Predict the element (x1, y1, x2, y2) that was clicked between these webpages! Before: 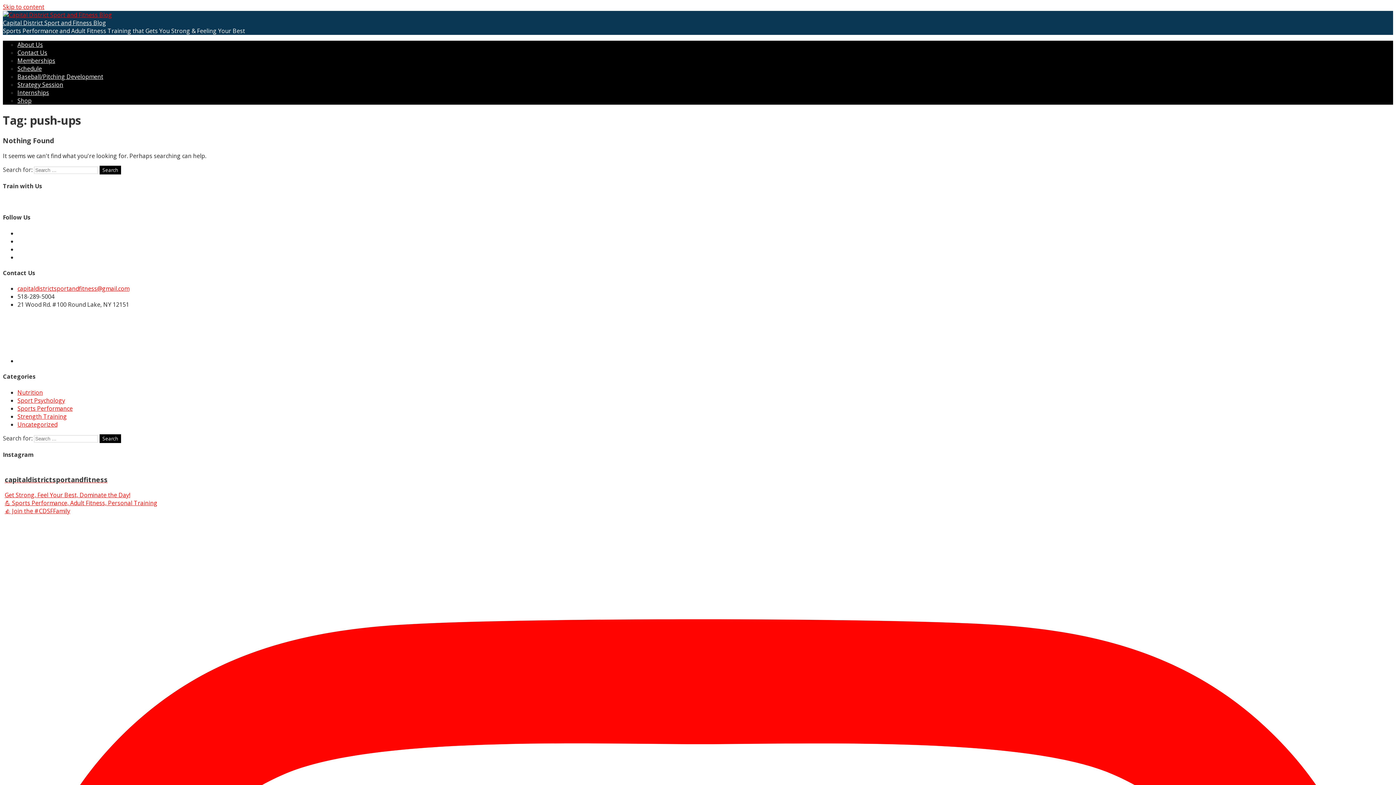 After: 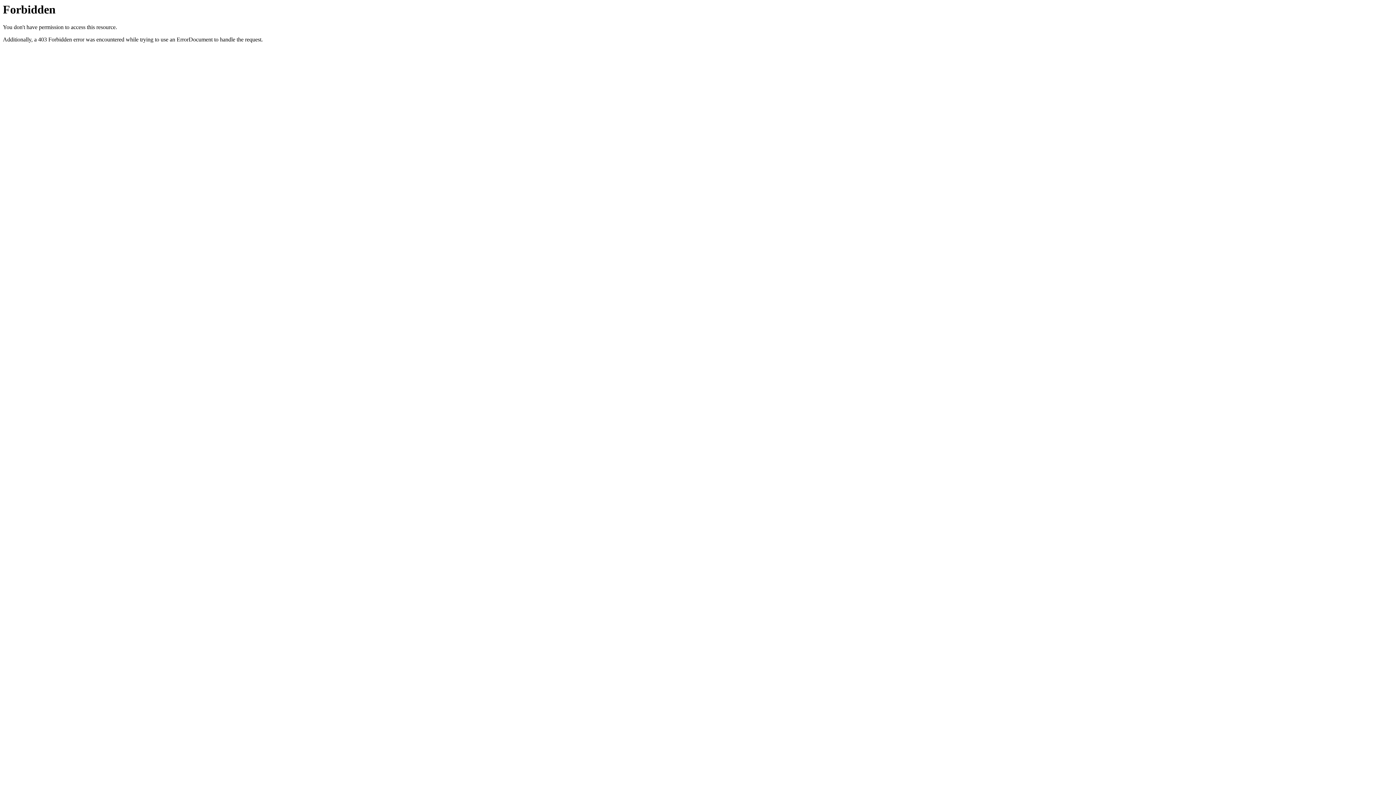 Action: label: Schedule bbox: (17, 64, 41, 72)